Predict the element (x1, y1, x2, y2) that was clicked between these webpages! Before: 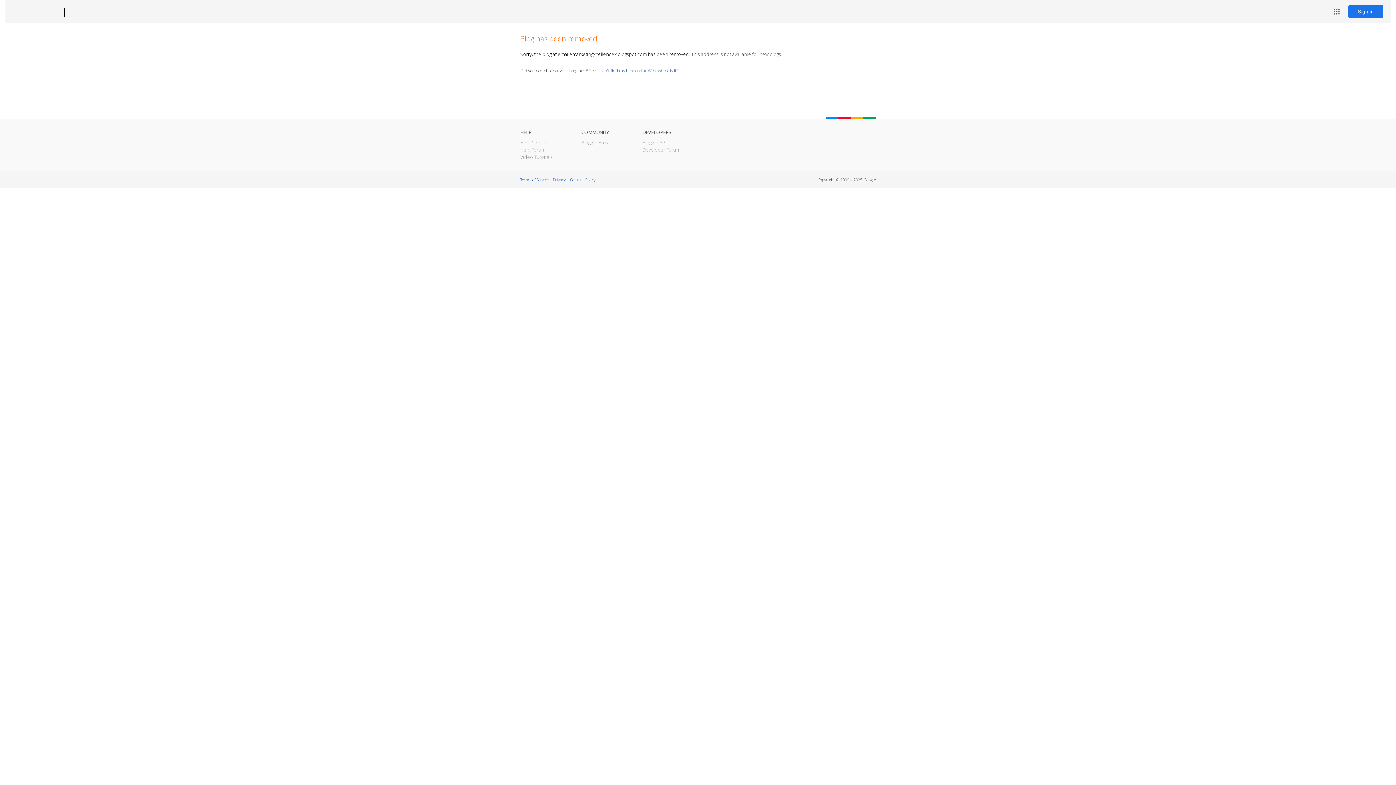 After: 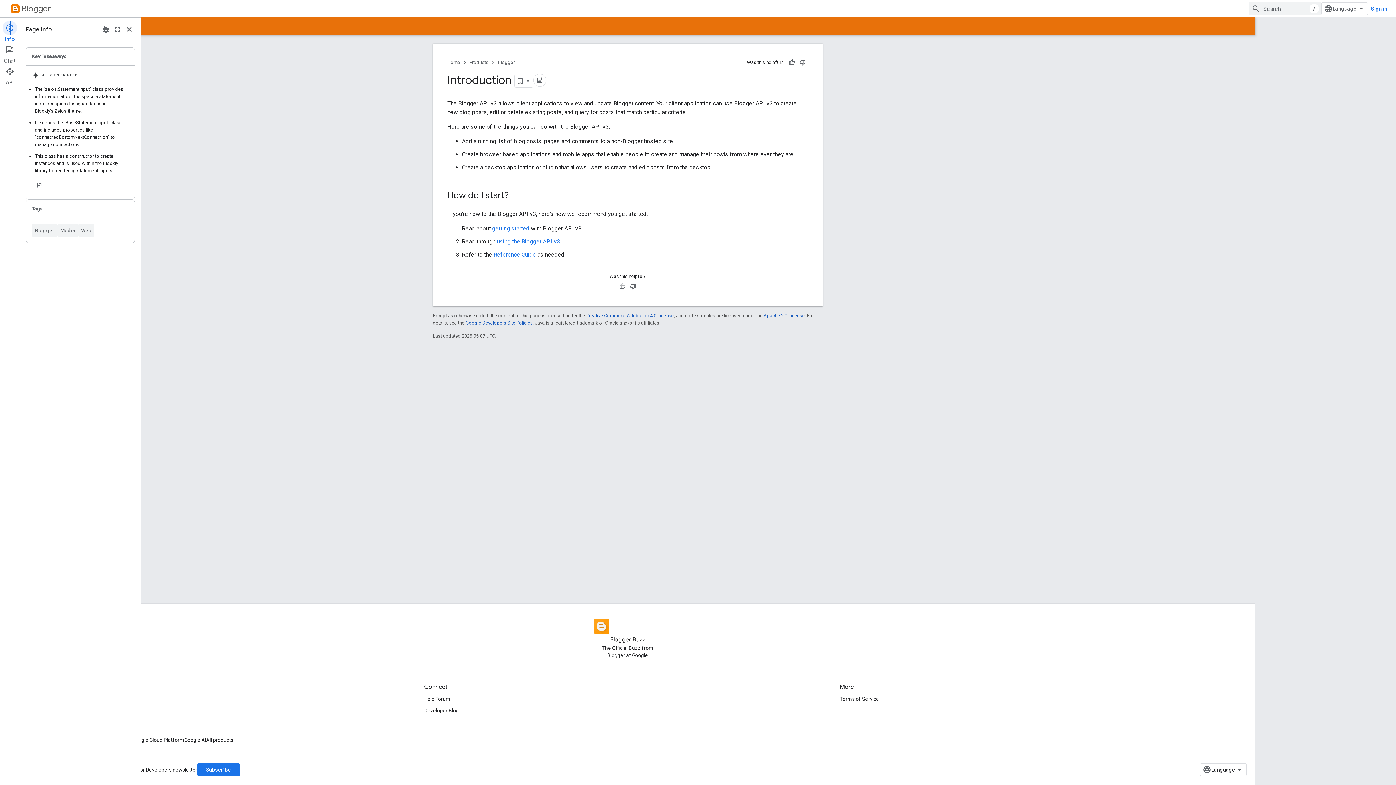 Action: bbox: (642, 139, 666, 145) label: Blogger API